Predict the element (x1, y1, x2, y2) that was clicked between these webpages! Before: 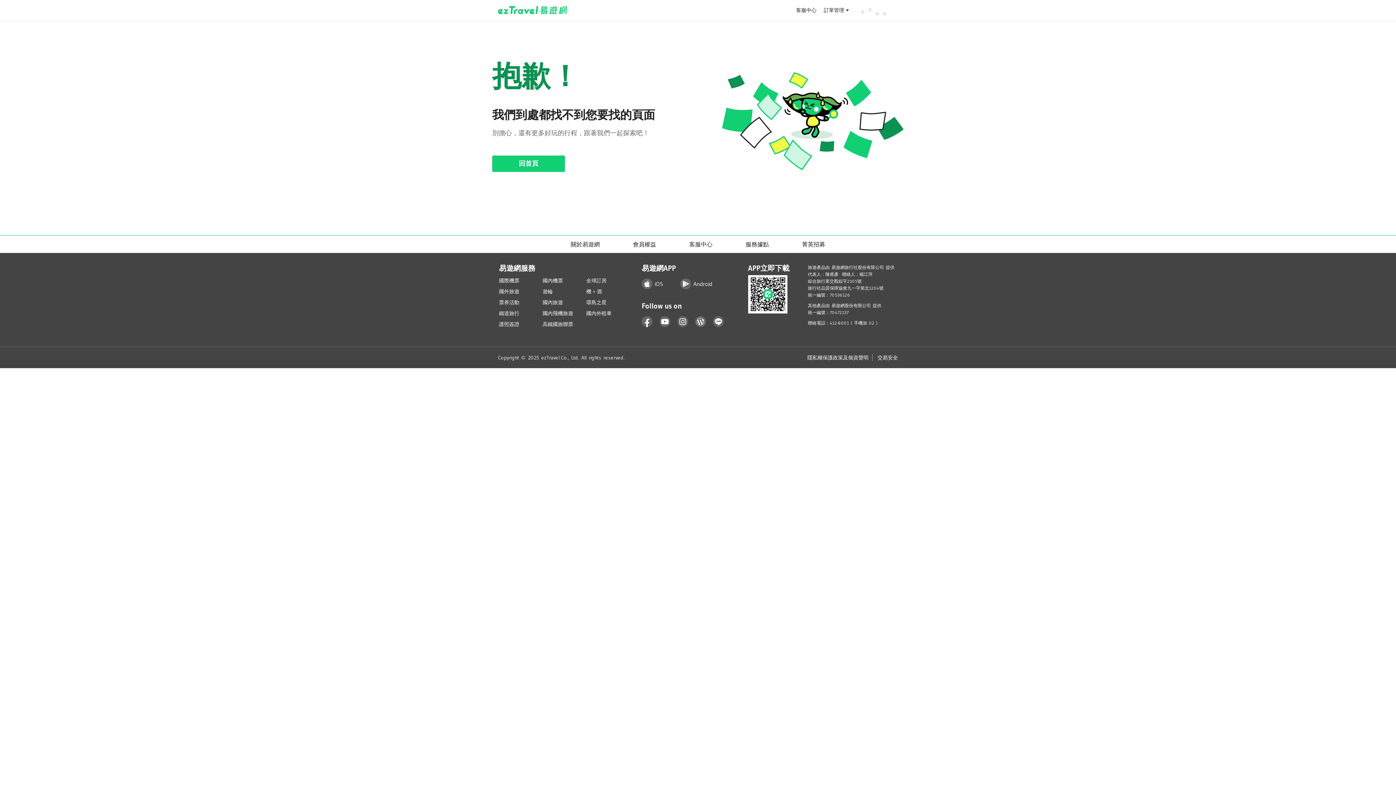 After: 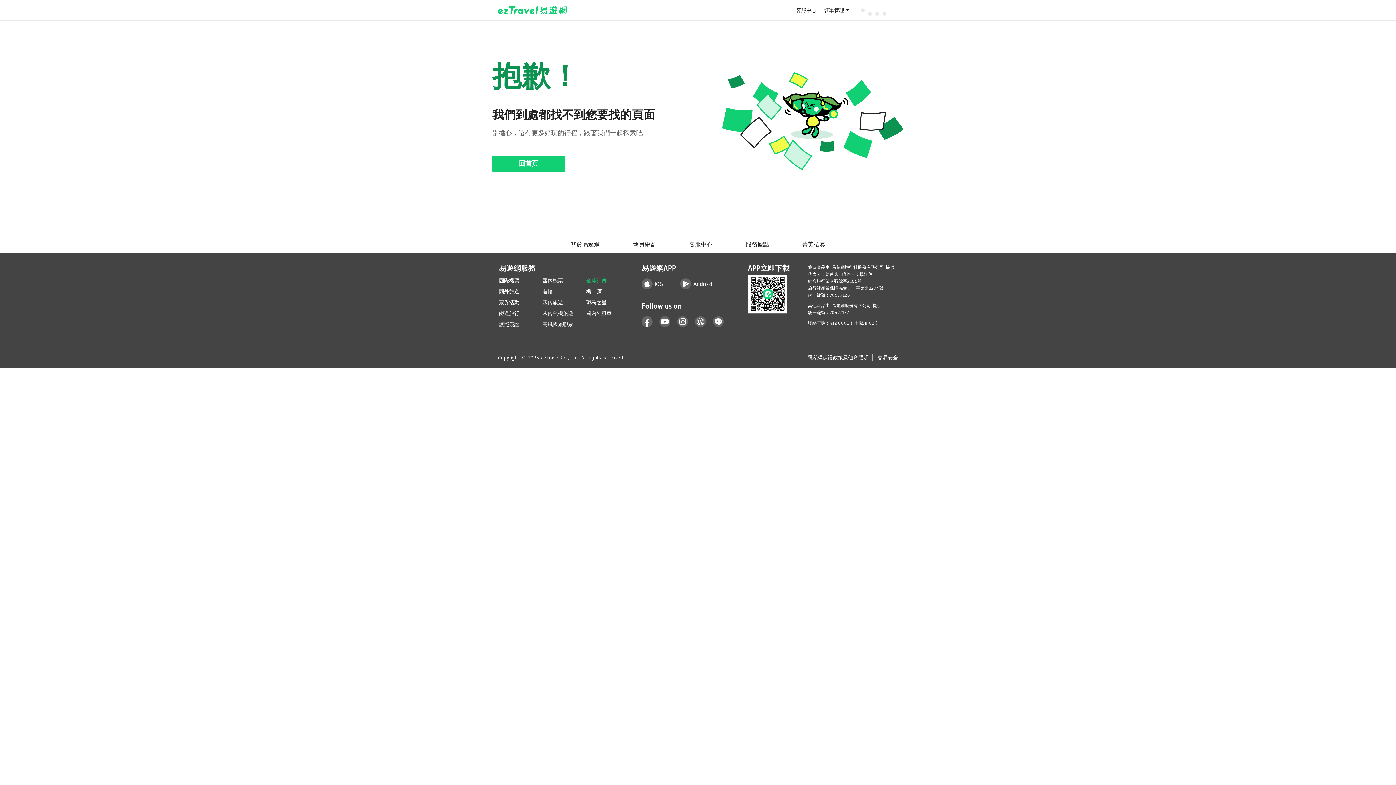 Action: bbox: (586, 277, 606, 284) label: 全球訂房